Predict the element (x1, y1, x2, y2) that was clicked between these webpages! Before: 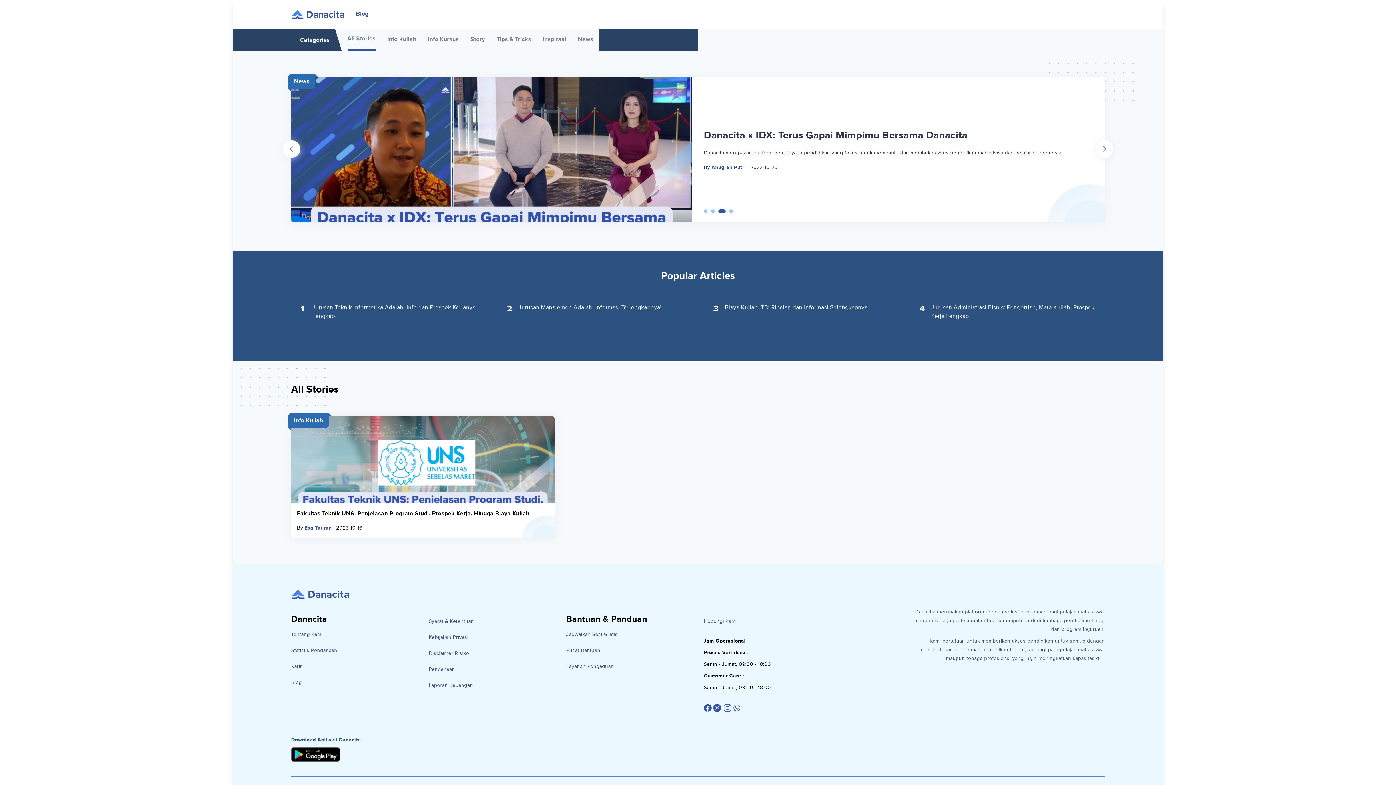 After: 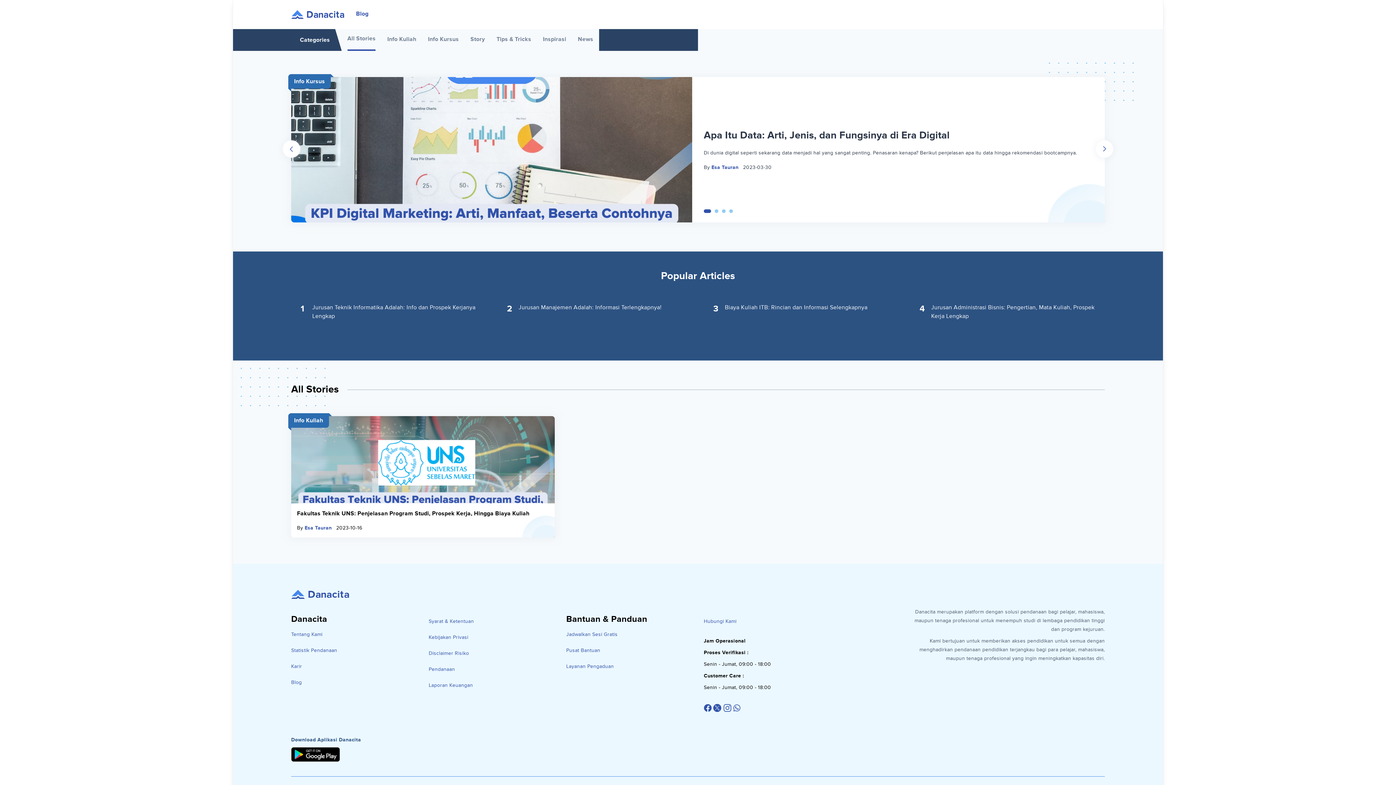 Action: label: Carousel Page 1 (Current Slide) bbox: (704, 209, 711, 213)